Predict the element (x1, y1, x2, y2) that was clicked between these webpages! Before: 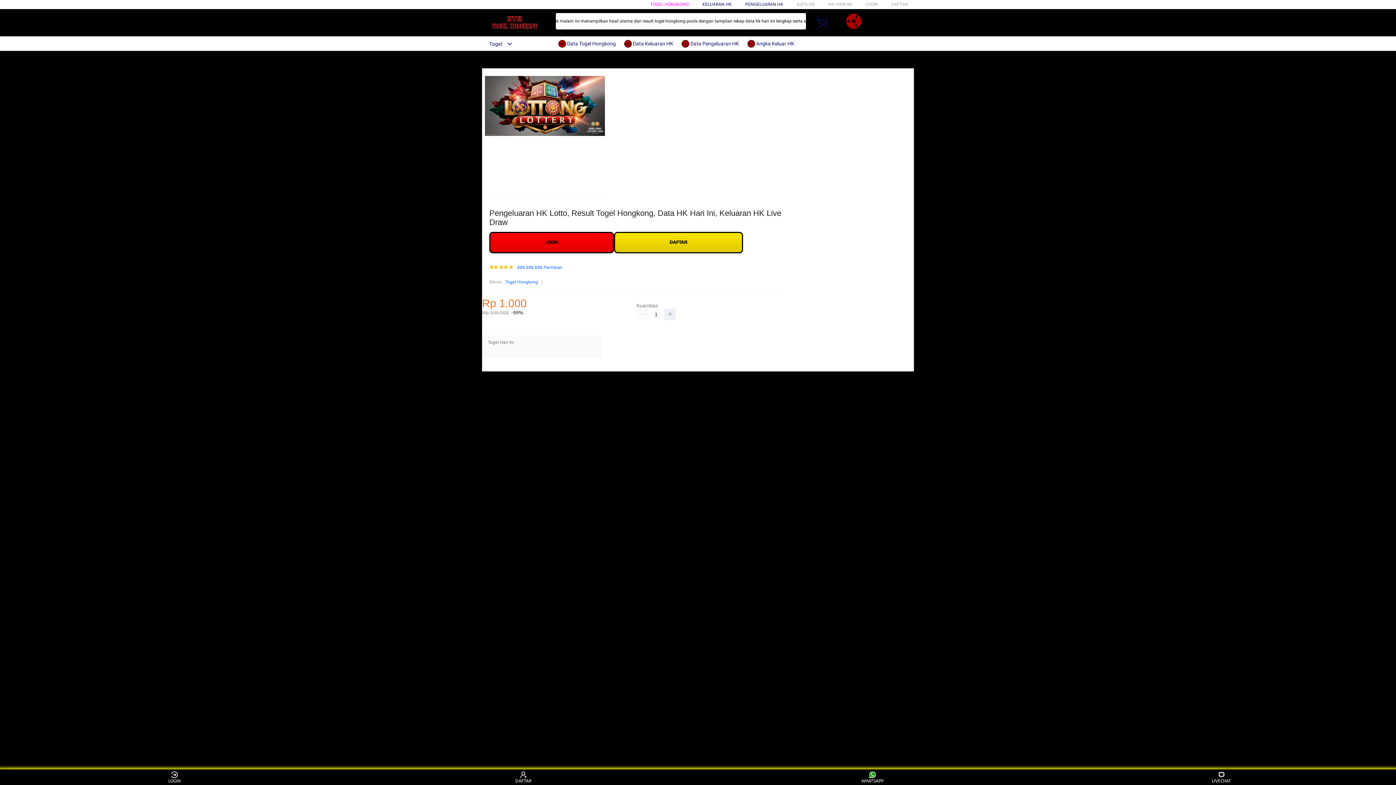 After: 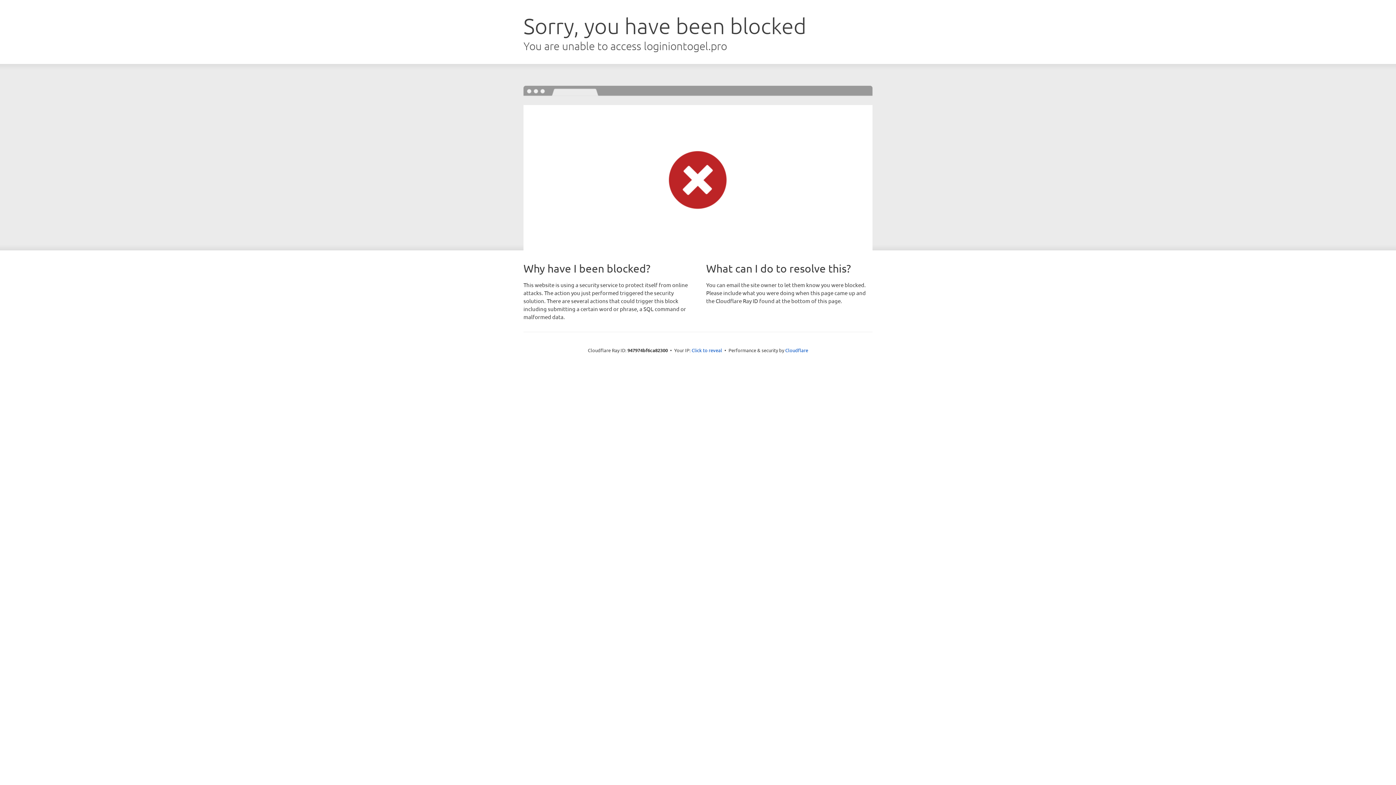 Action: bbox: (489, 232, 614, 253) label: LOGIN